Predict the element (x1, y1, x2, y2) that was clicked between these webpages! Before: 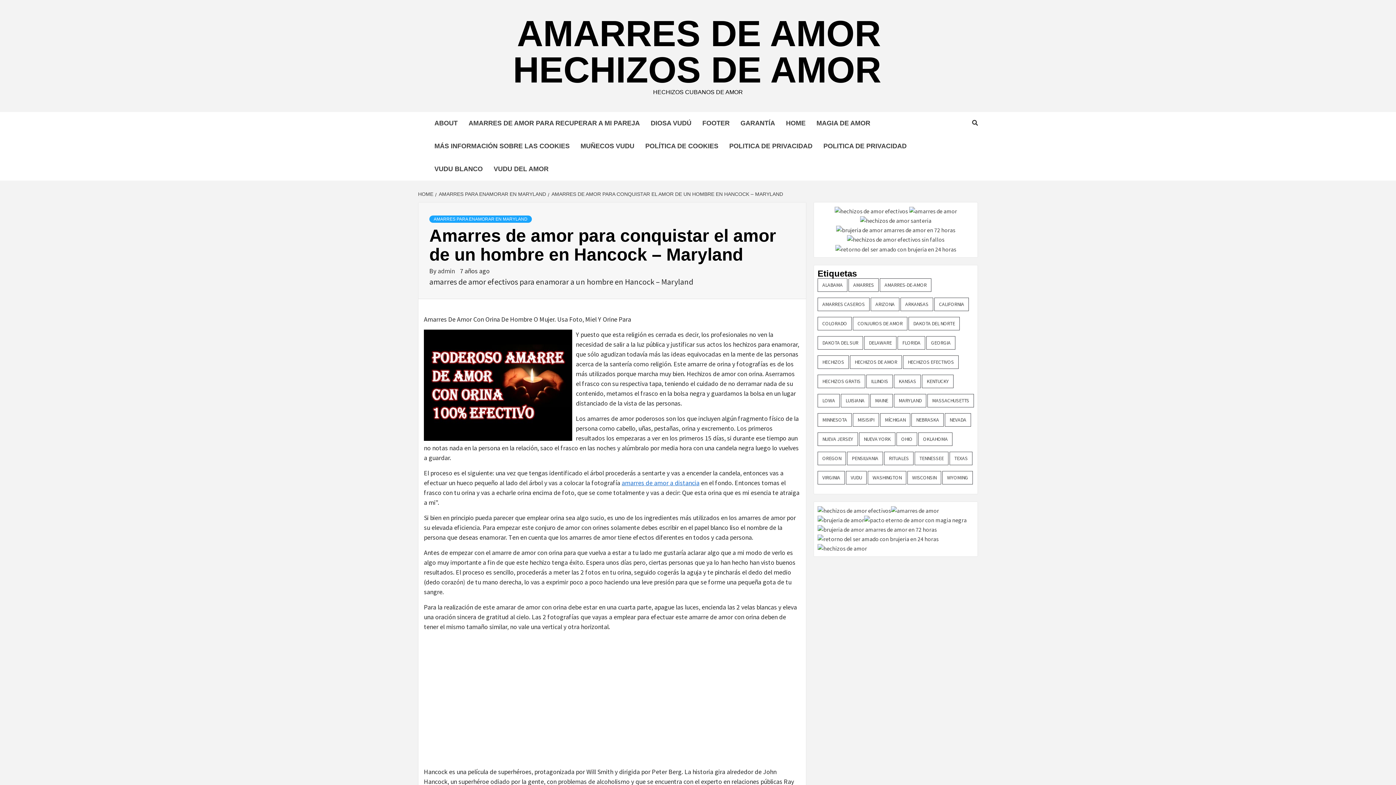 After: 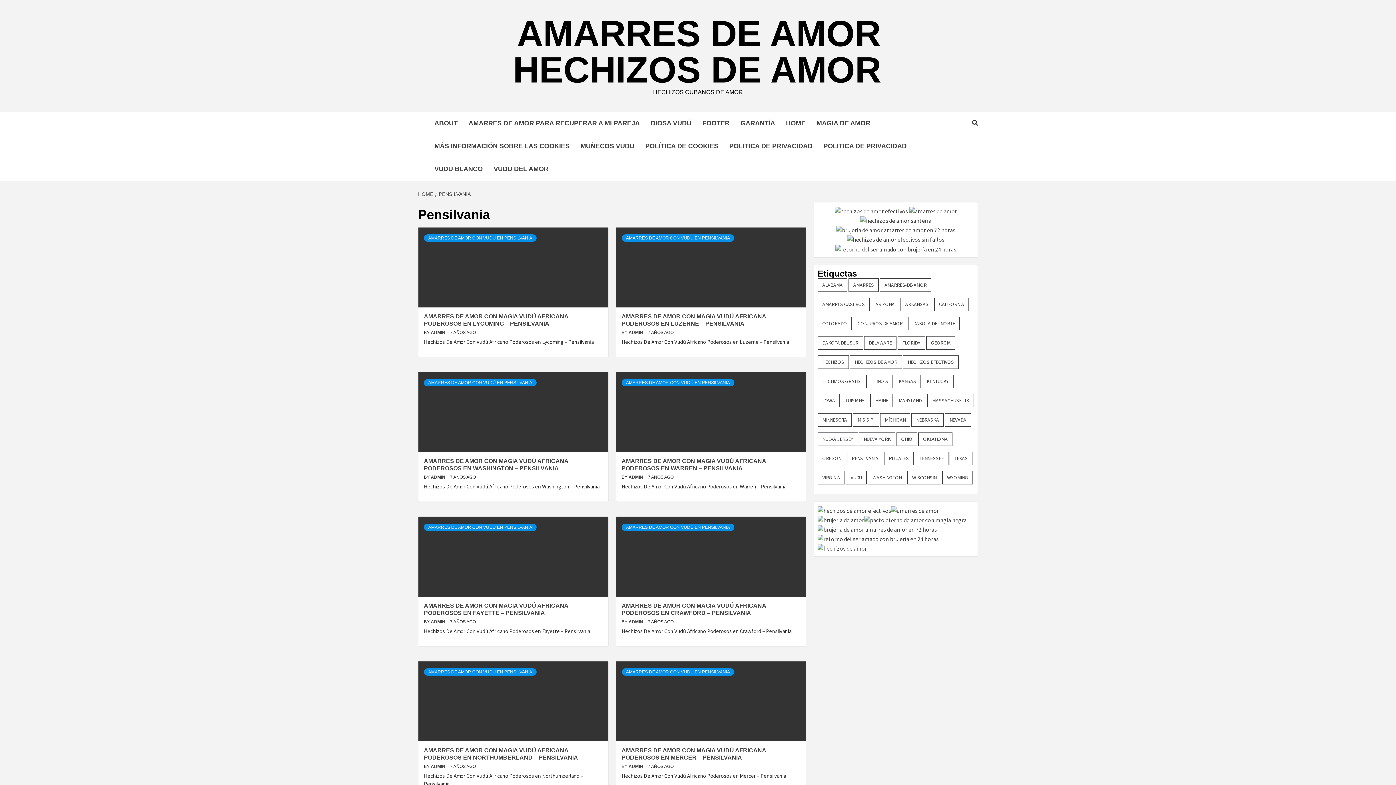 Action: label: Pensilvania (73 elementos) bbox: (847, 451, 883, 465)